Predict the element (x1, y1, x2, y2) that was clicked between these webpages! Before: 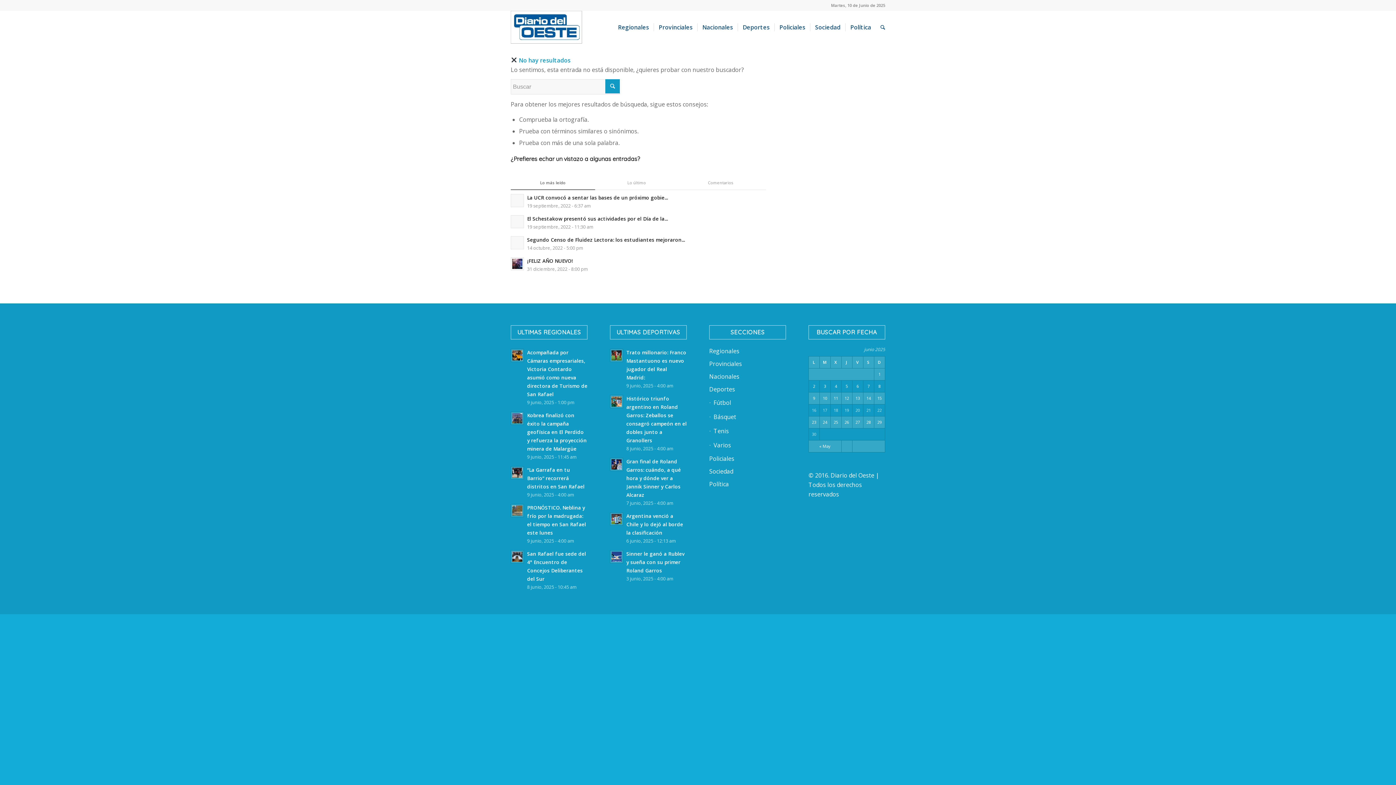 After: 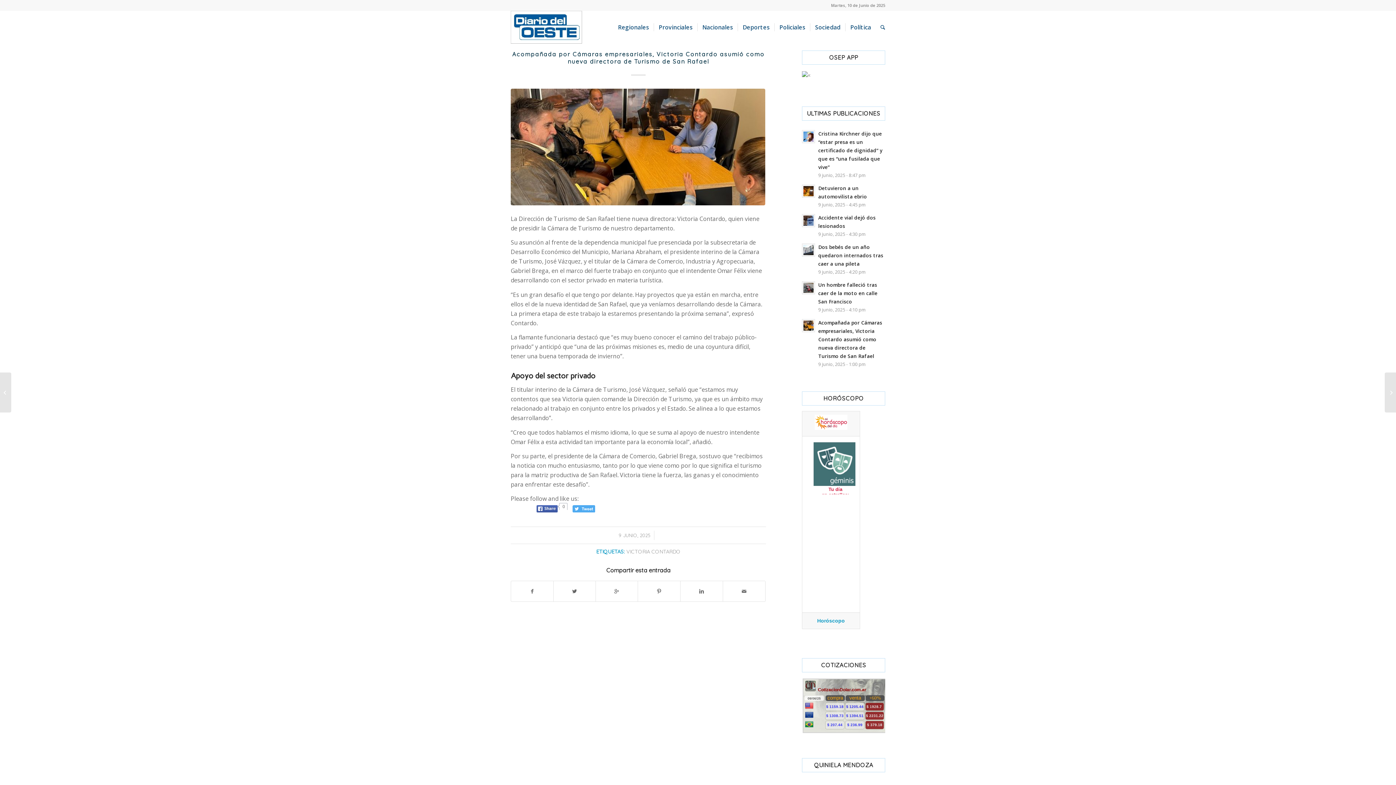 Action: label: Acompañada por Cámaras empresariales, Victoria Contardo asumió como nueva directora de Turismo de San Rafael
9 junio, 2025 - 1:00 pm bbox: (510, 347, 587, 406)